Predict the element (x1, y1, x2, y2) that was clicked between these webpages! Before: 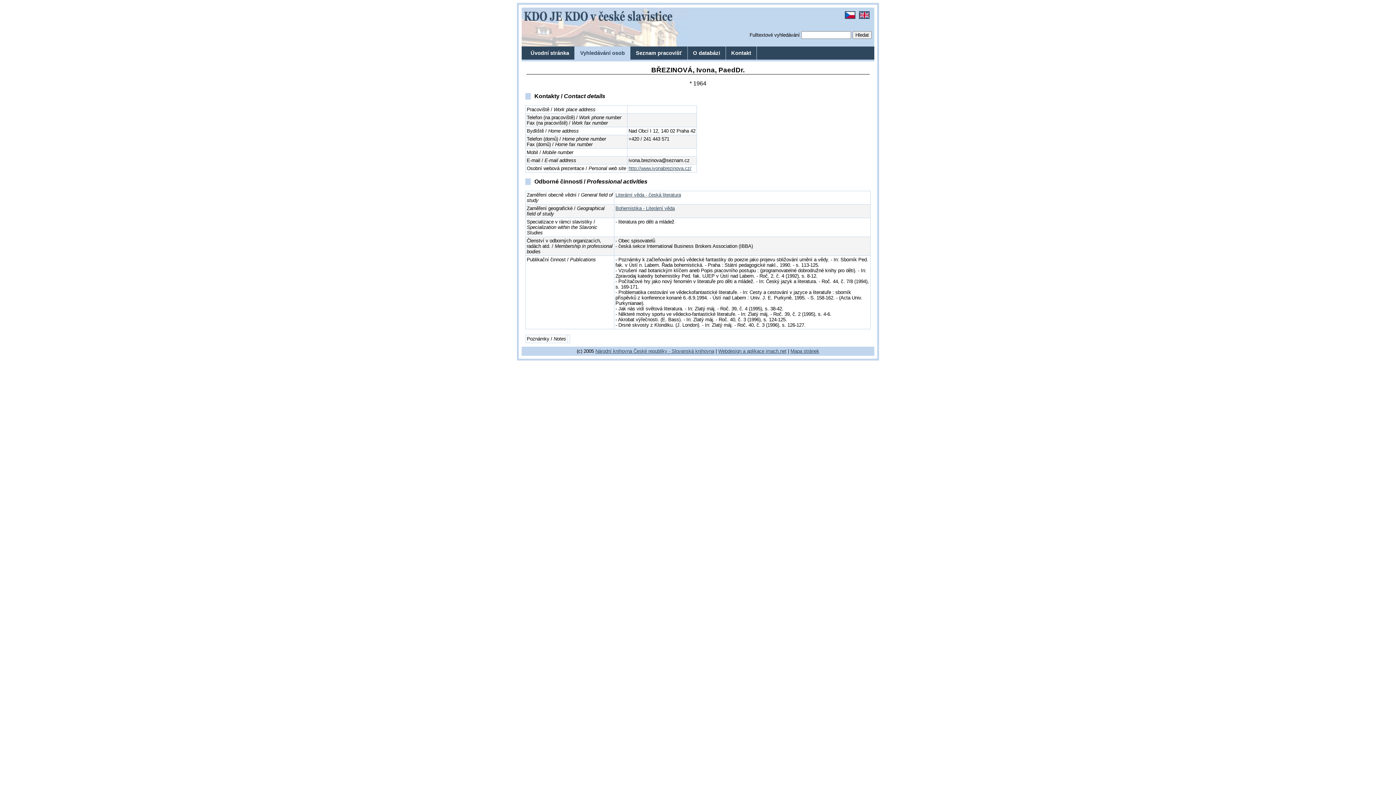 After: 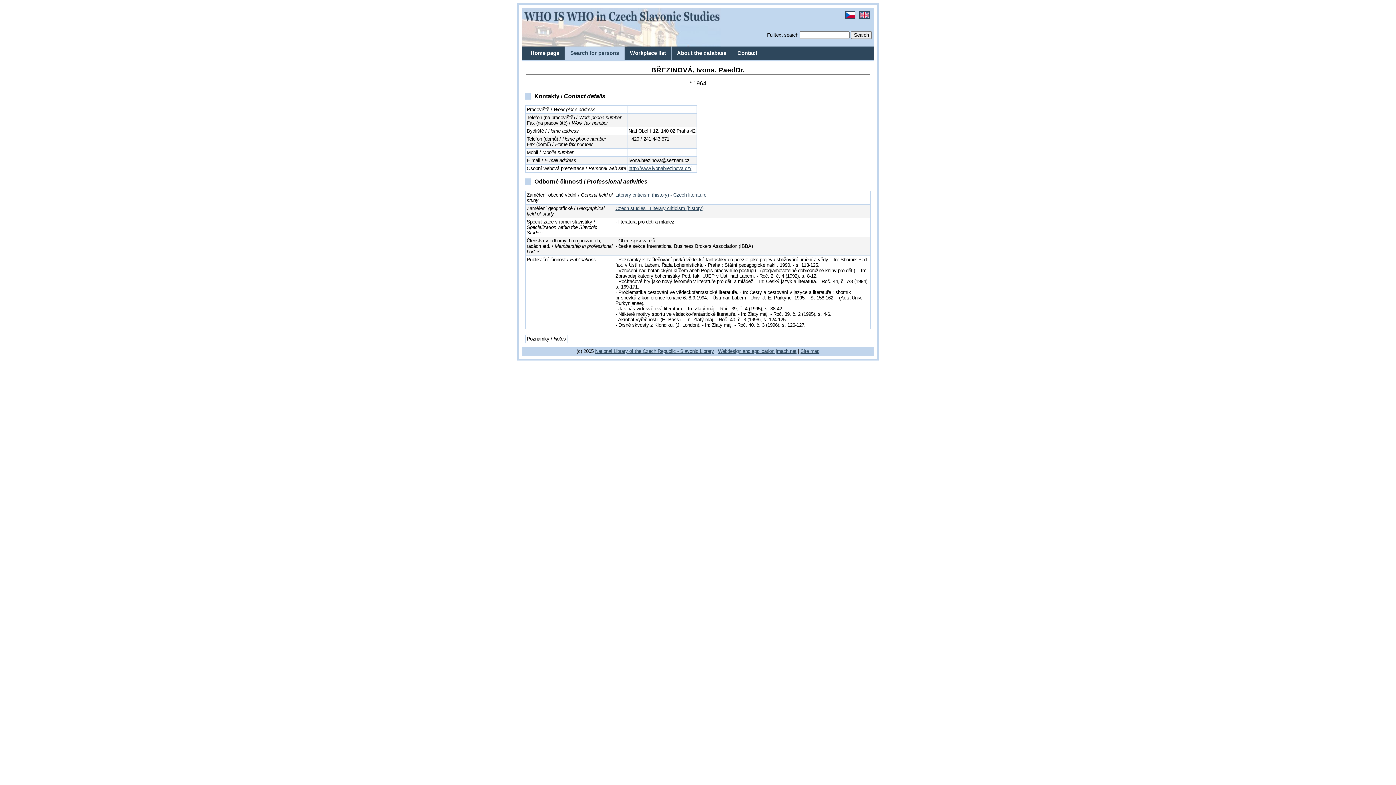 Action: bbox: (858, 15, 870, 21)